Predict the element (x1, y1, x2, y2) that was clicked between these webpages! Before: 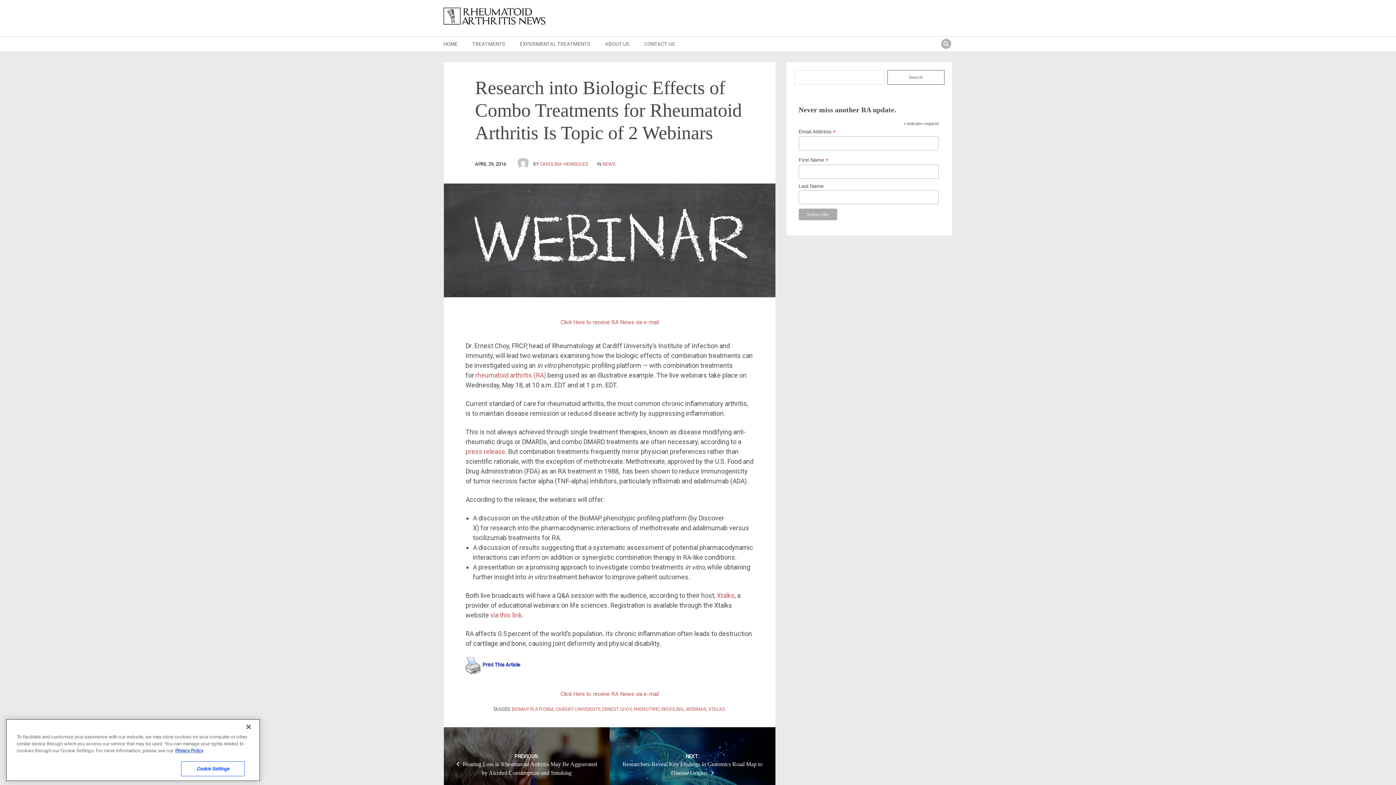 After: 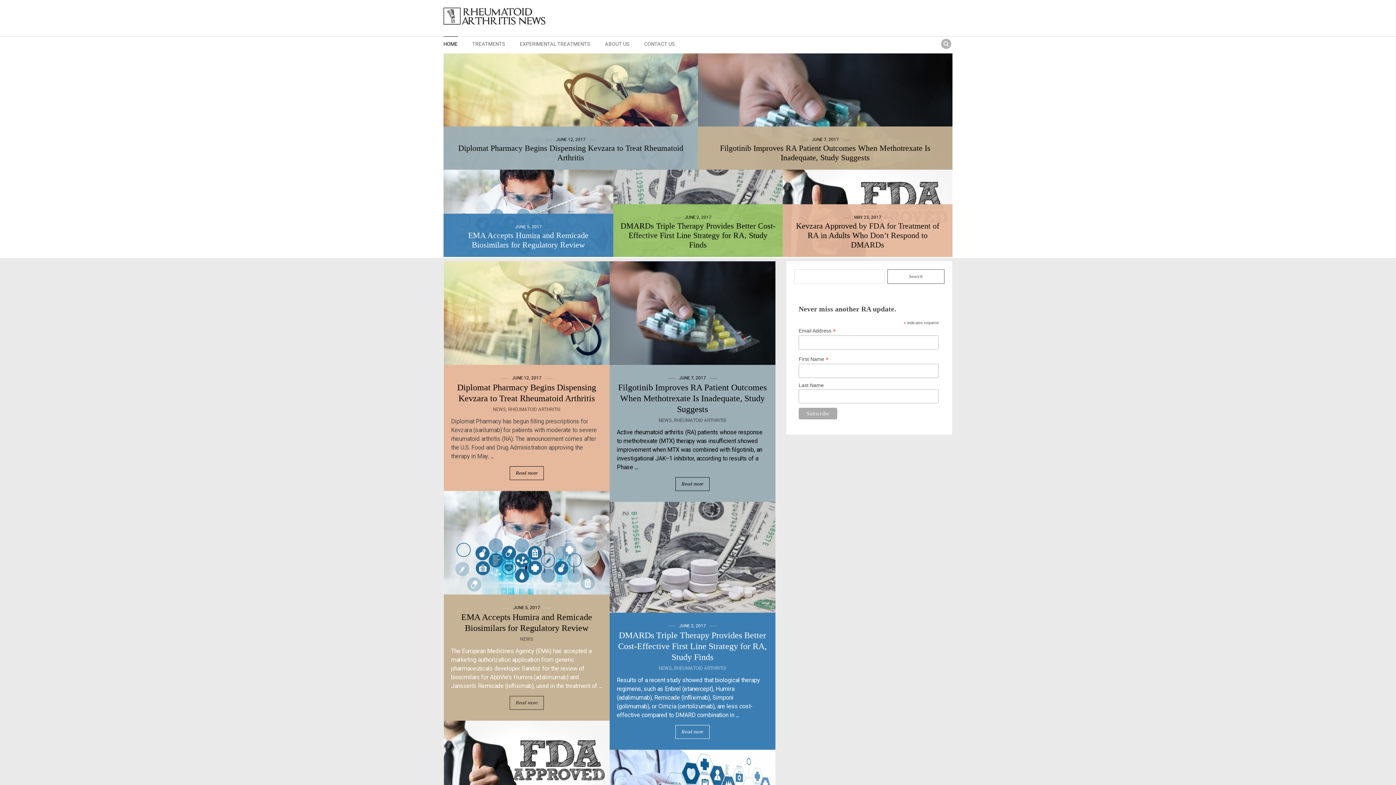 Action: bbox: (443, 36, 457, 51) label: HOME